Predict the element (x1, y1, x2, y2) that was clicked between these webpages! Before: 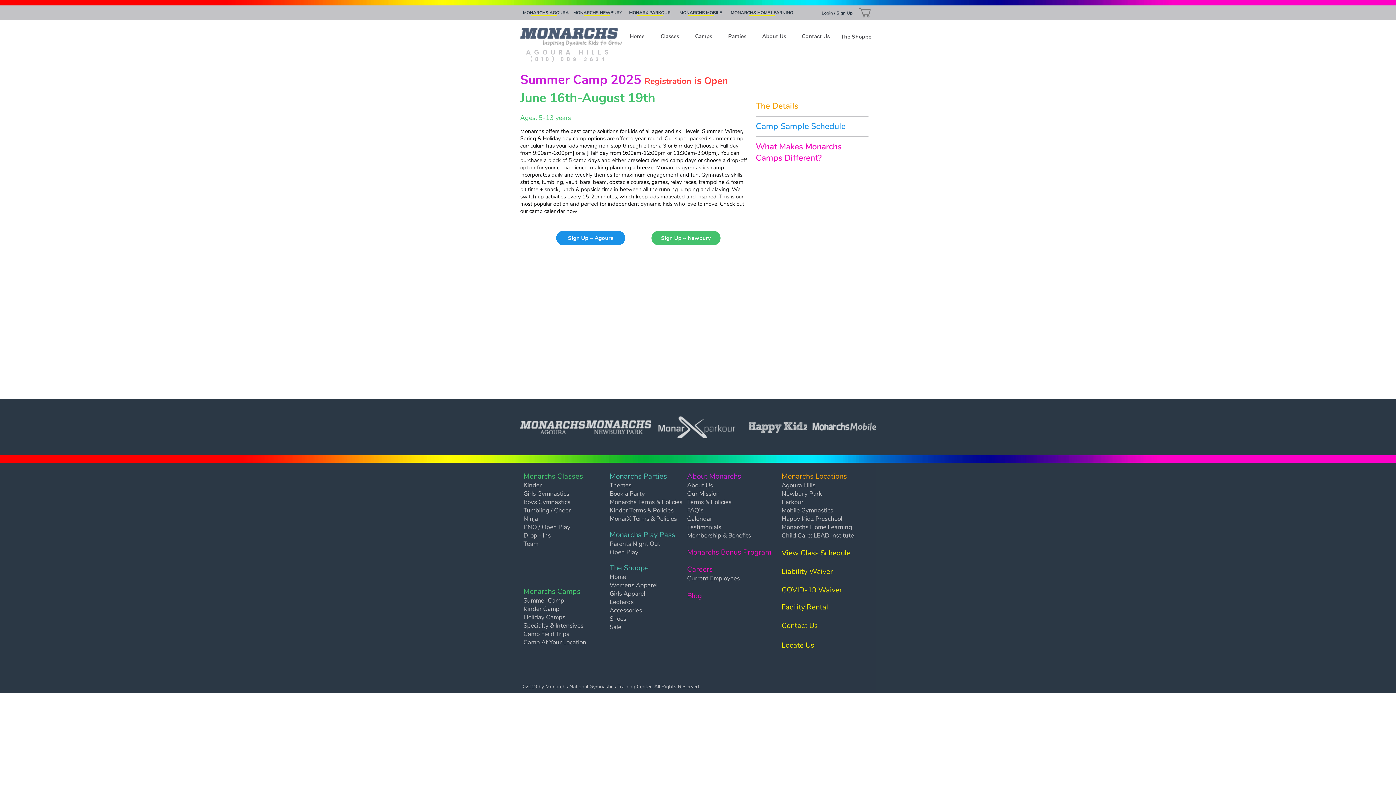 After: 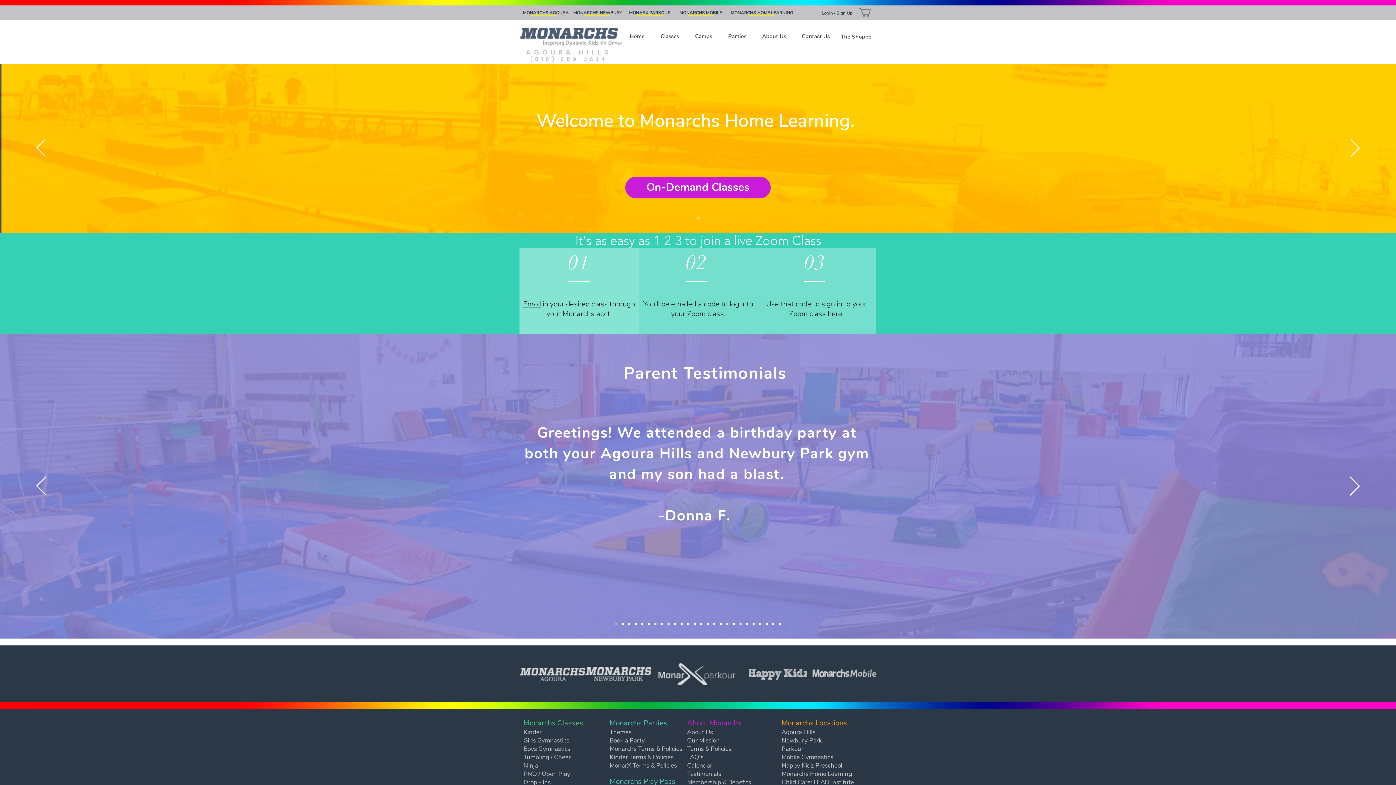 Action: label: MONARCHS HOME LEARNING bbox: (726, 5, 797, 20)